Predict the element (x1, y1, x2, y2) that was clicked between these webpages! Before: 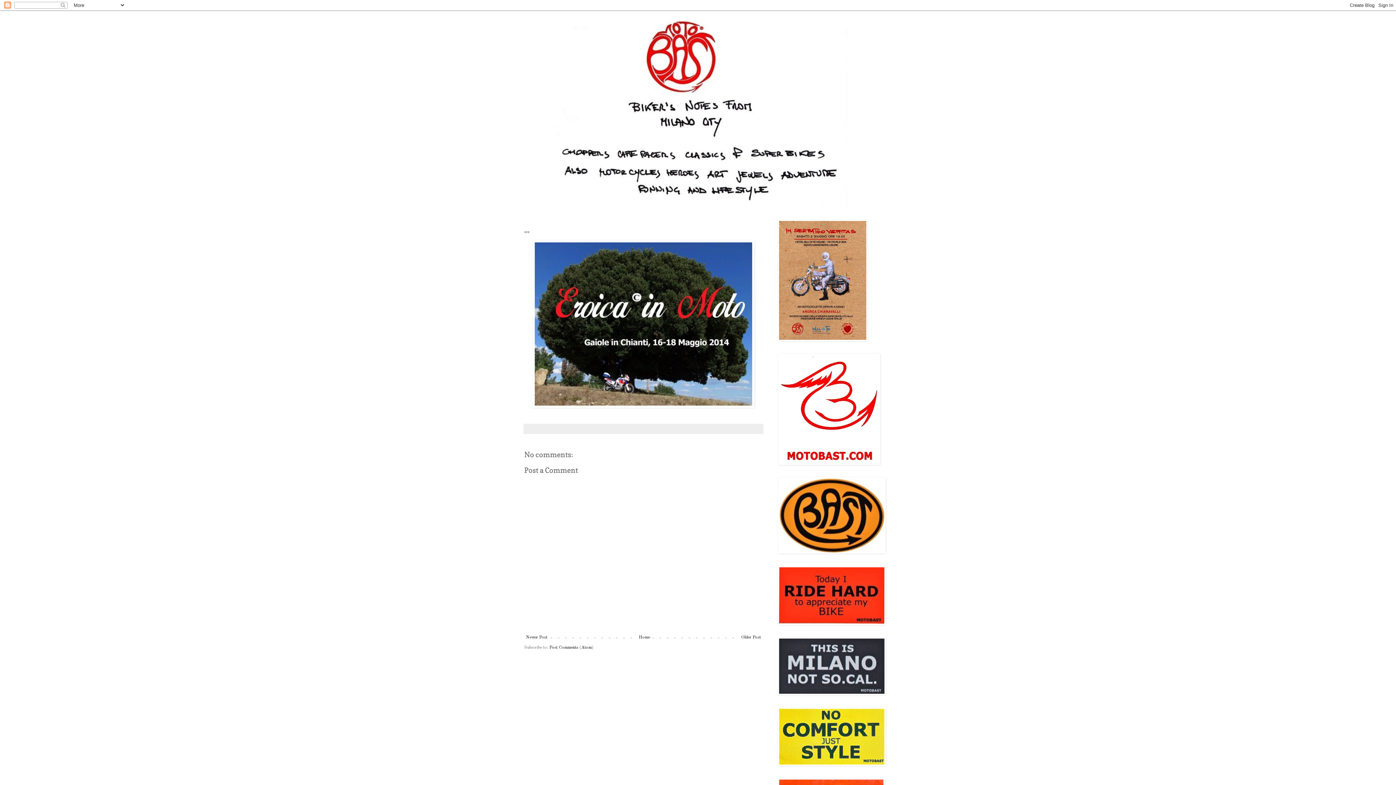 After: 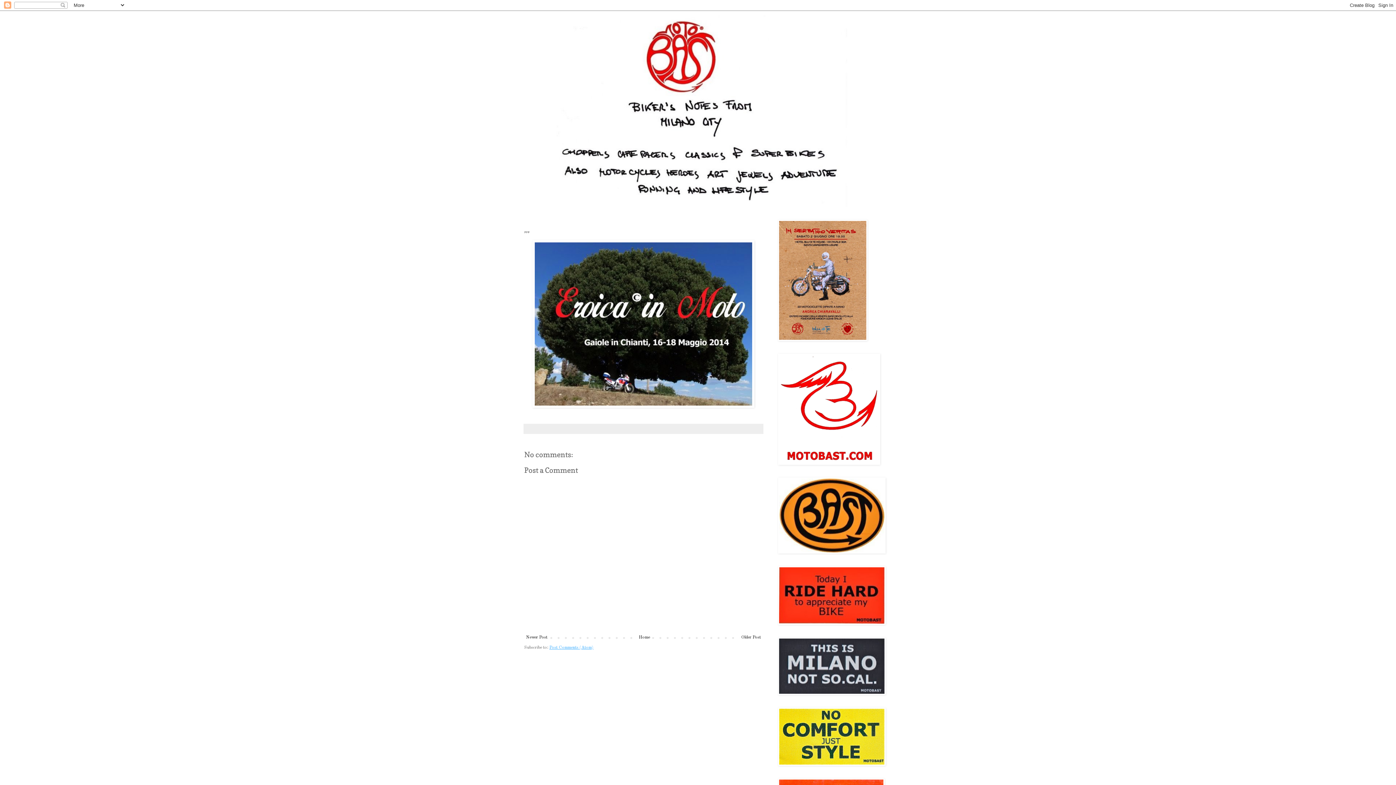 Action: label: Post Comments (Atom) bbox: (549, 645, 593, 650)